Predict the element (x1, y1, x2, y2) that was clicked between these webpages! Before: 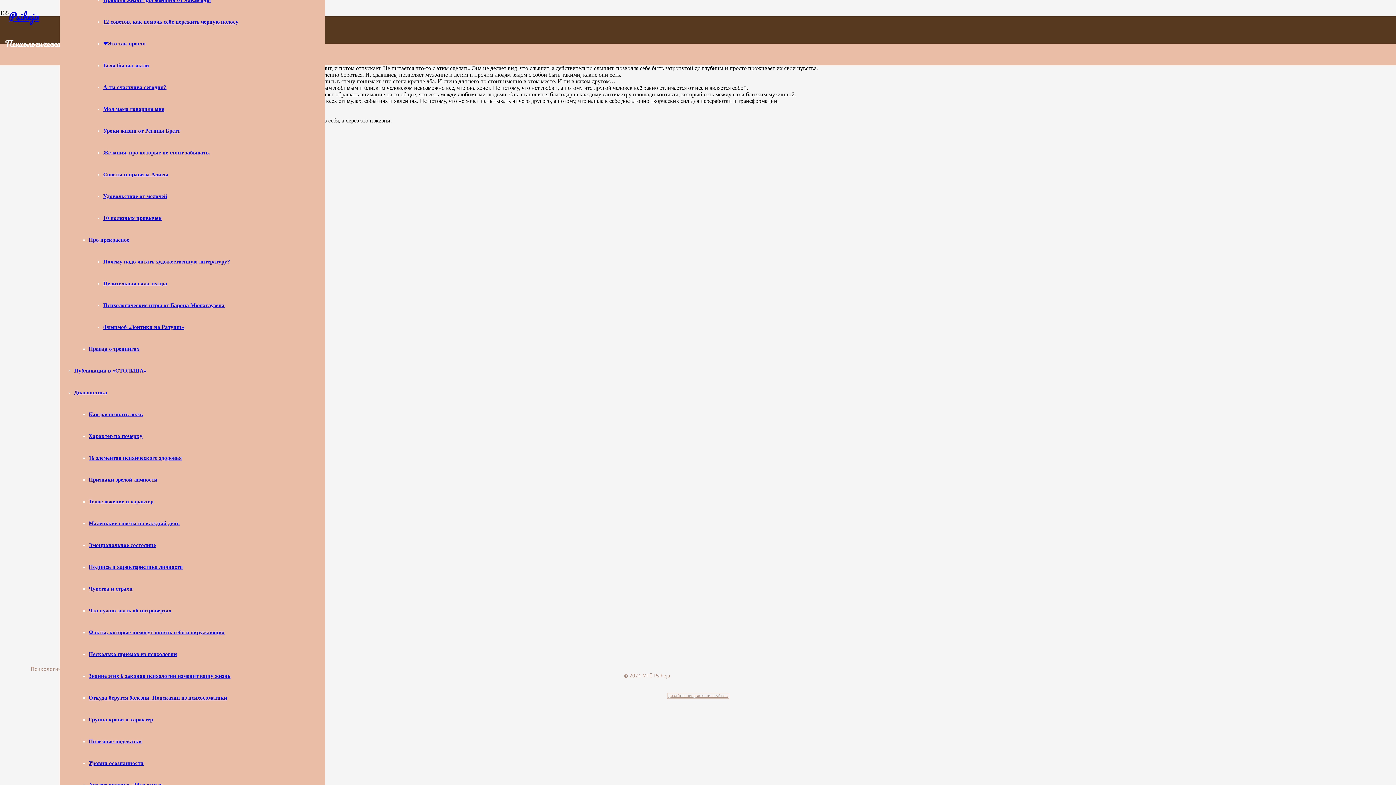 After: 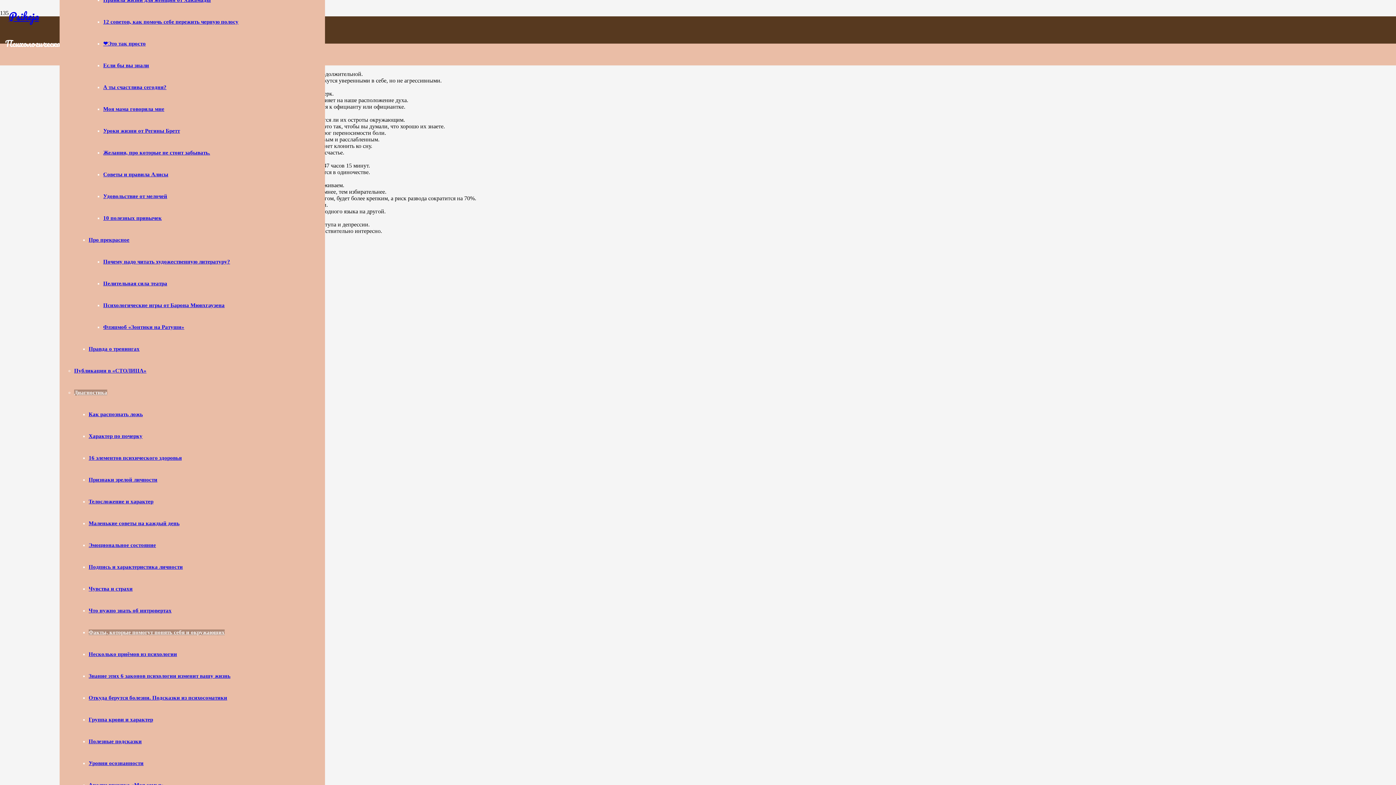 Action: bbox: (88, 629, 224, 635) label: Факты, которые помогут понять себя и окружающих